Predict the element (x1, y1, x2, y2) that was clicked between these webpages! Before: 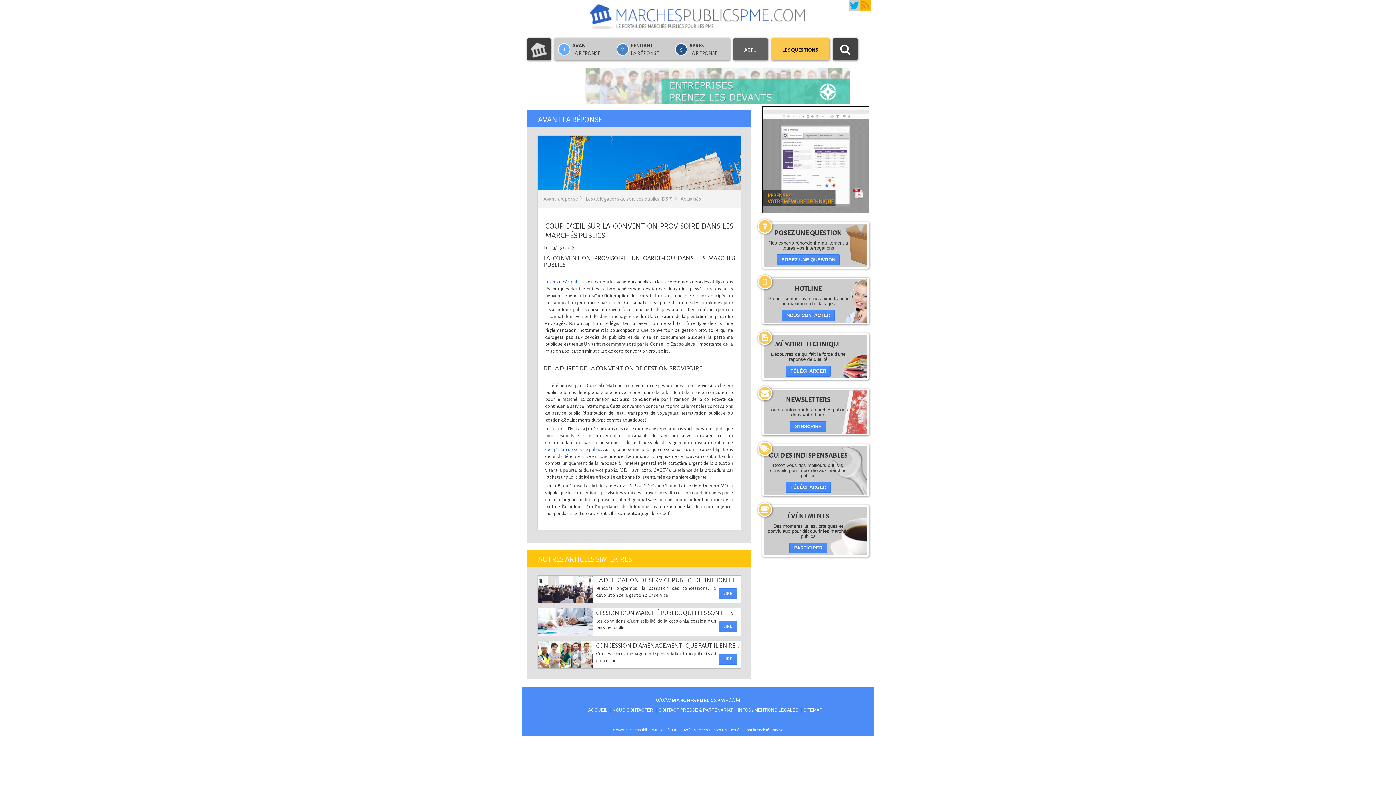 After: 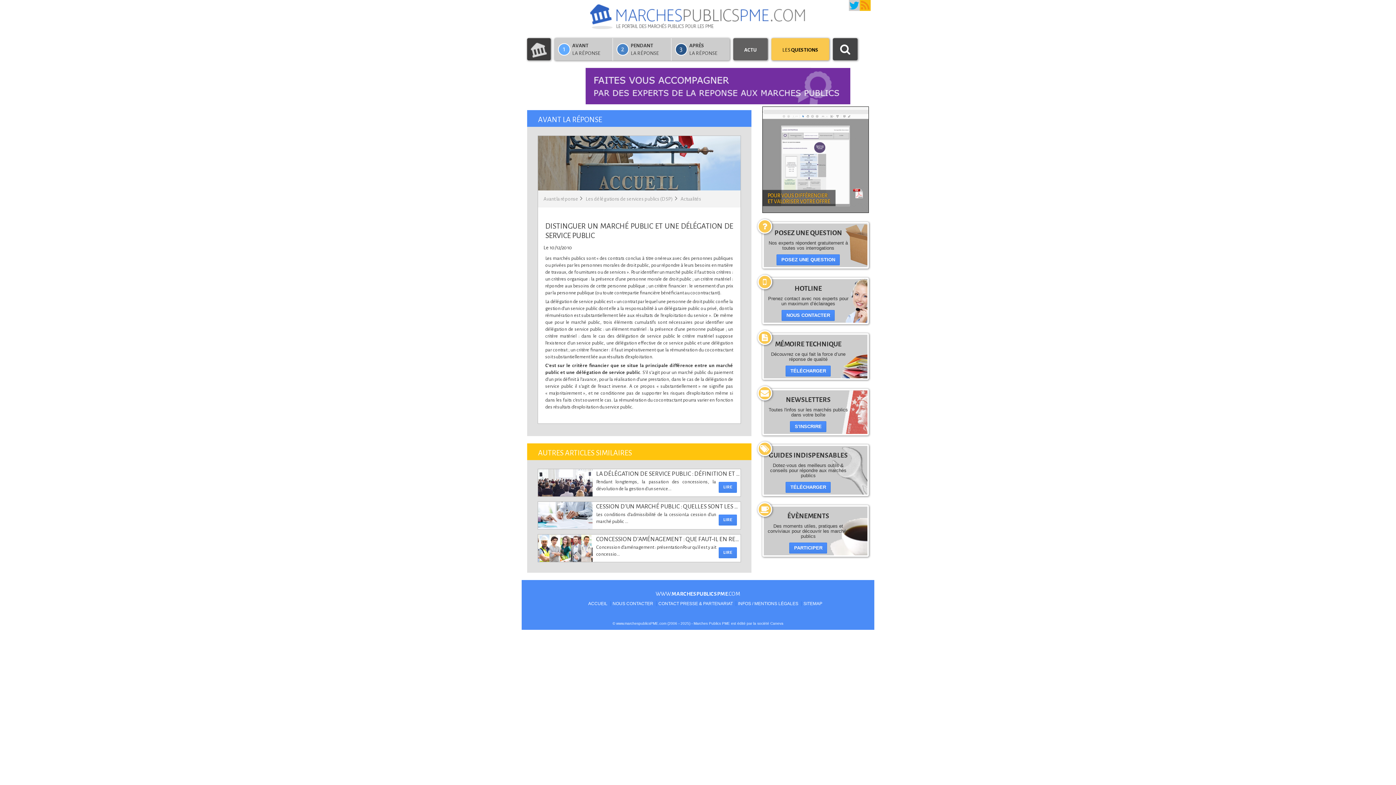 Action: label: délégation de service public bbox: (545, 447, 601, 452)